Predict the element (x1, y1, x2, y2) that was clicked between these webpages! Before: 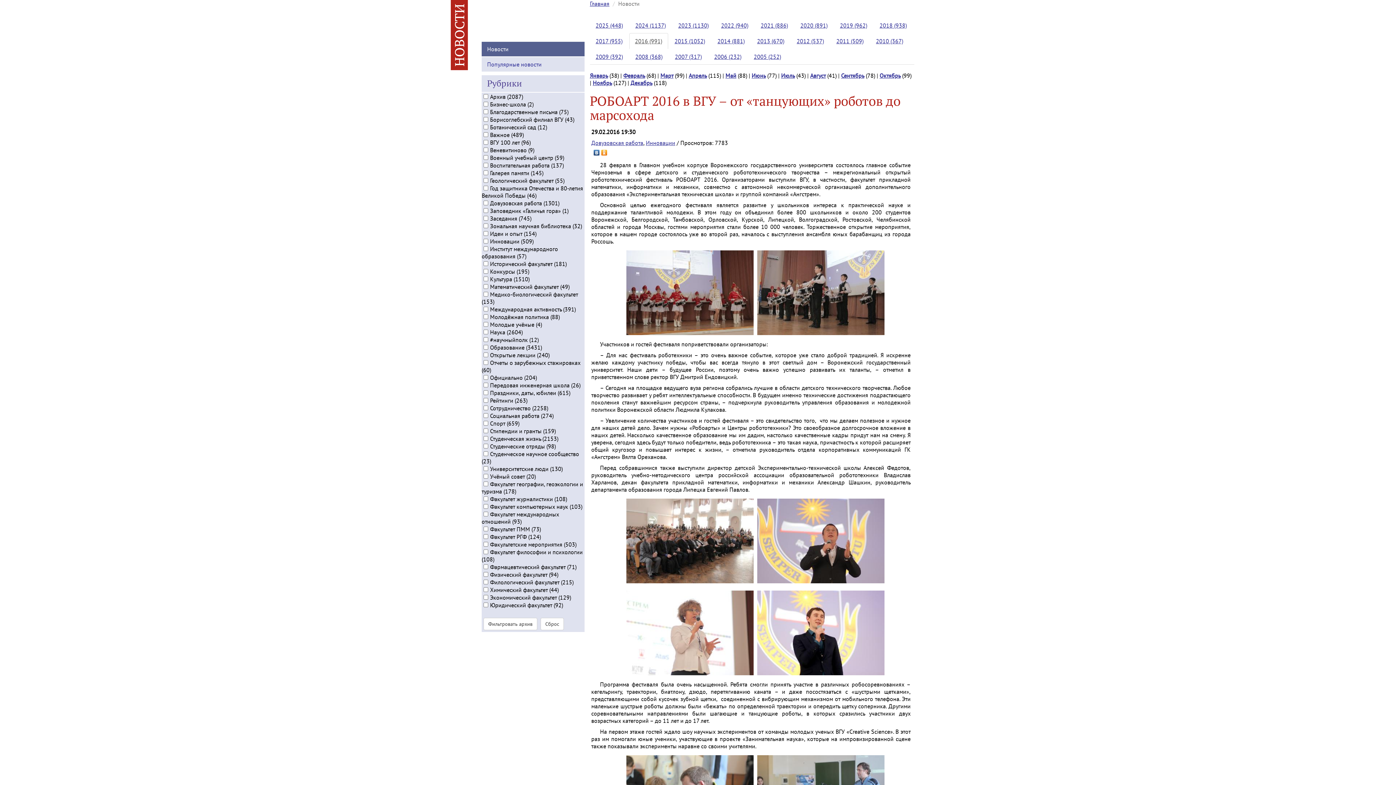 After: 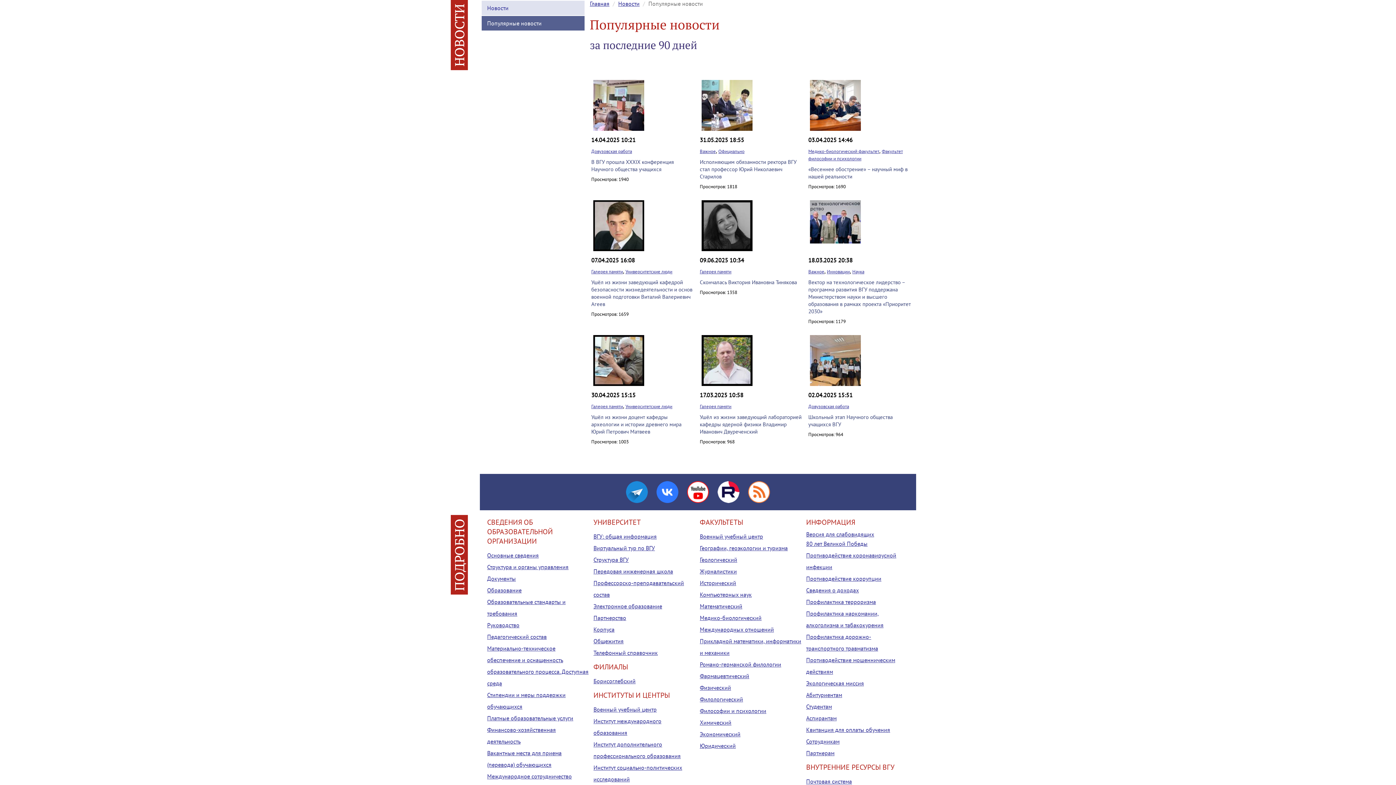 Action: label: Популярные новости bbox: (481, 57, 584, 71)